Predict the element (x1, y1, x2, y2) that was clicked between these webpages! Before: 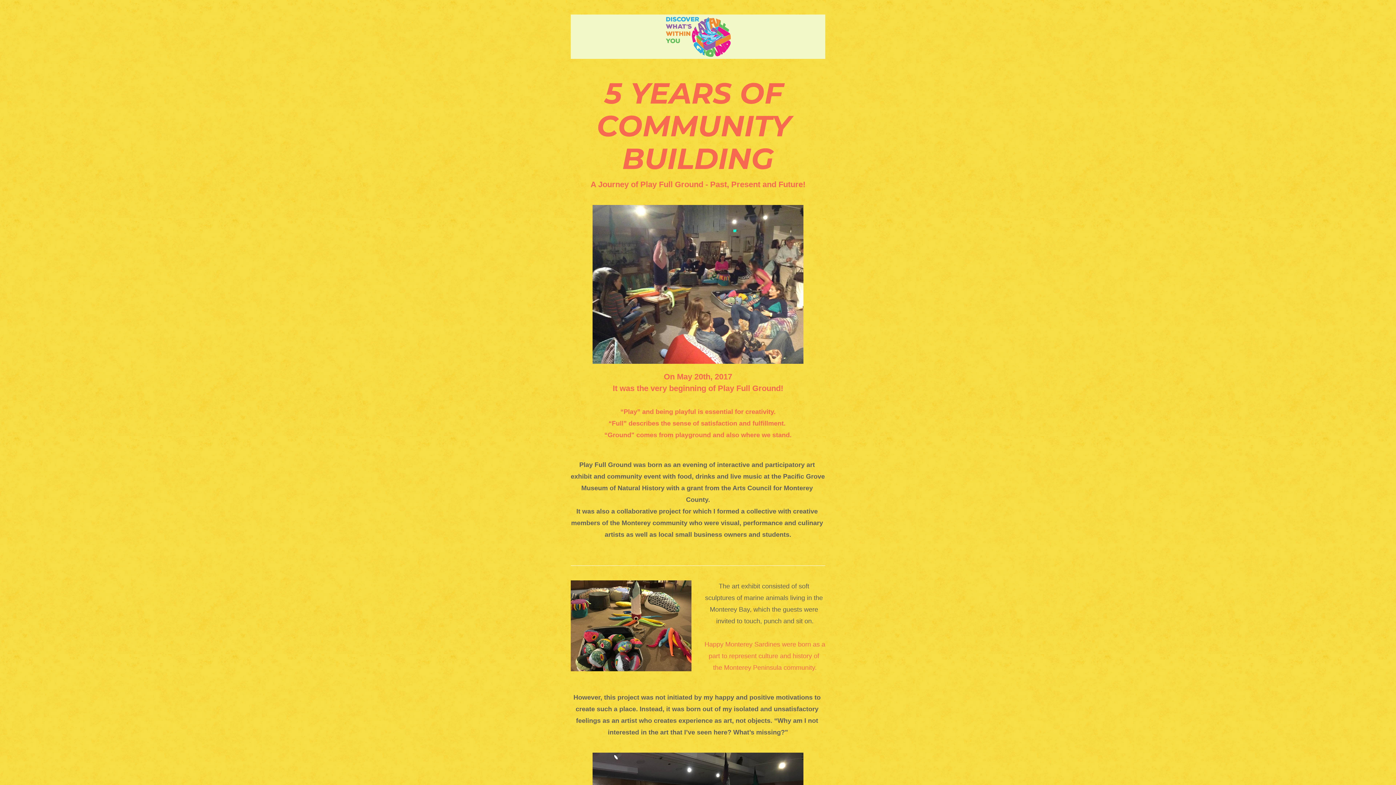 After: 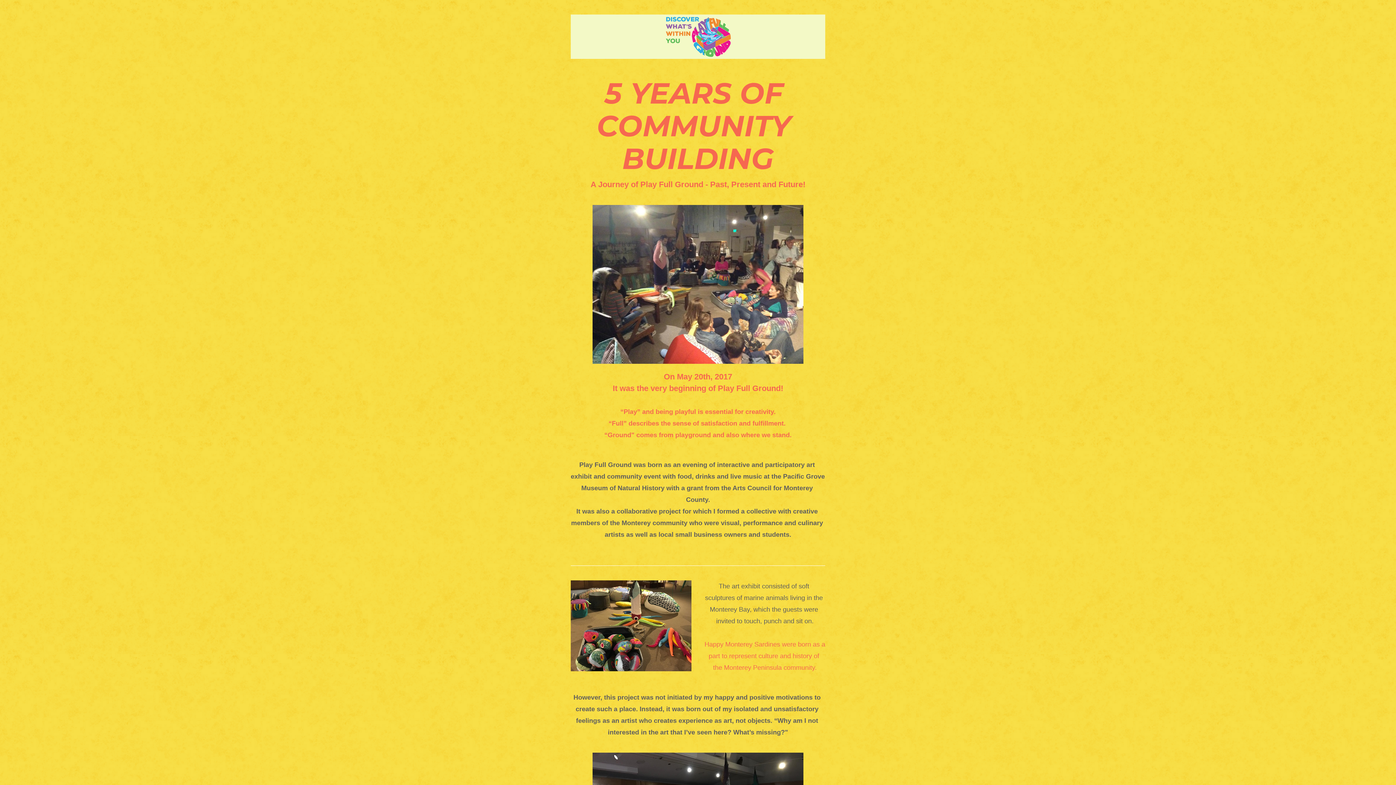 Action: bbox: (592, 205, 803, 364)